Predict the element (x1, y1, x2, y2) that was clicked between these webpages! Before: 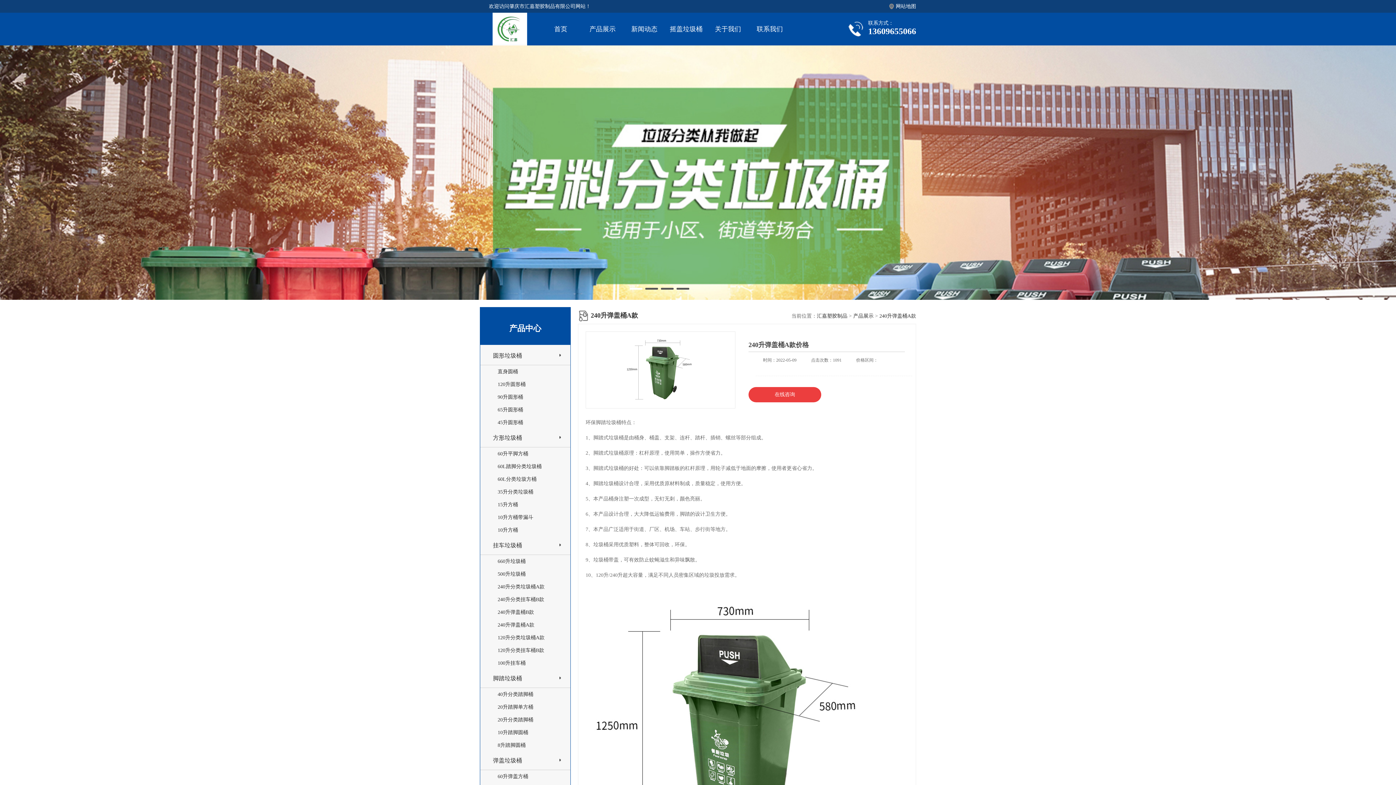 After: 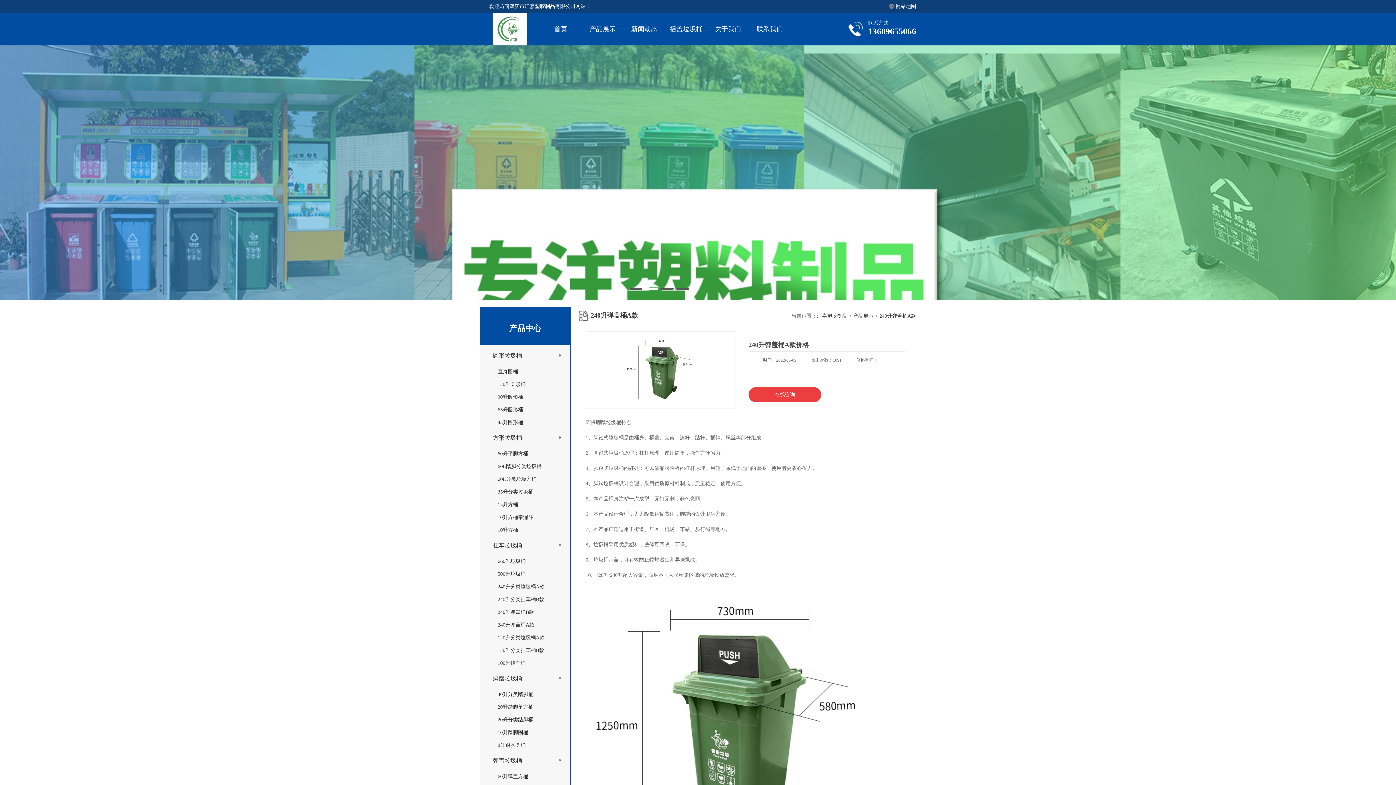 Action: bbox: (631, 25, 657, 32) label: 新闻动态